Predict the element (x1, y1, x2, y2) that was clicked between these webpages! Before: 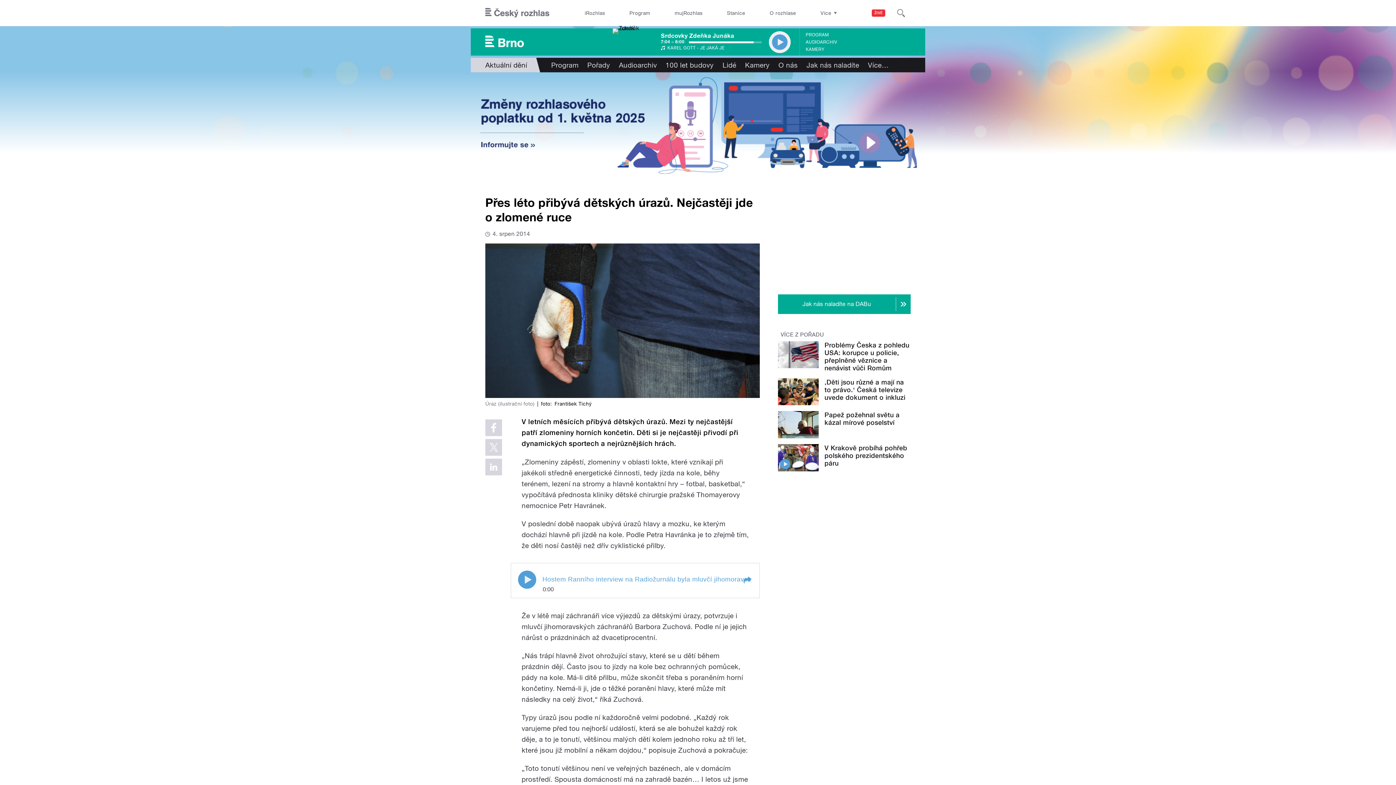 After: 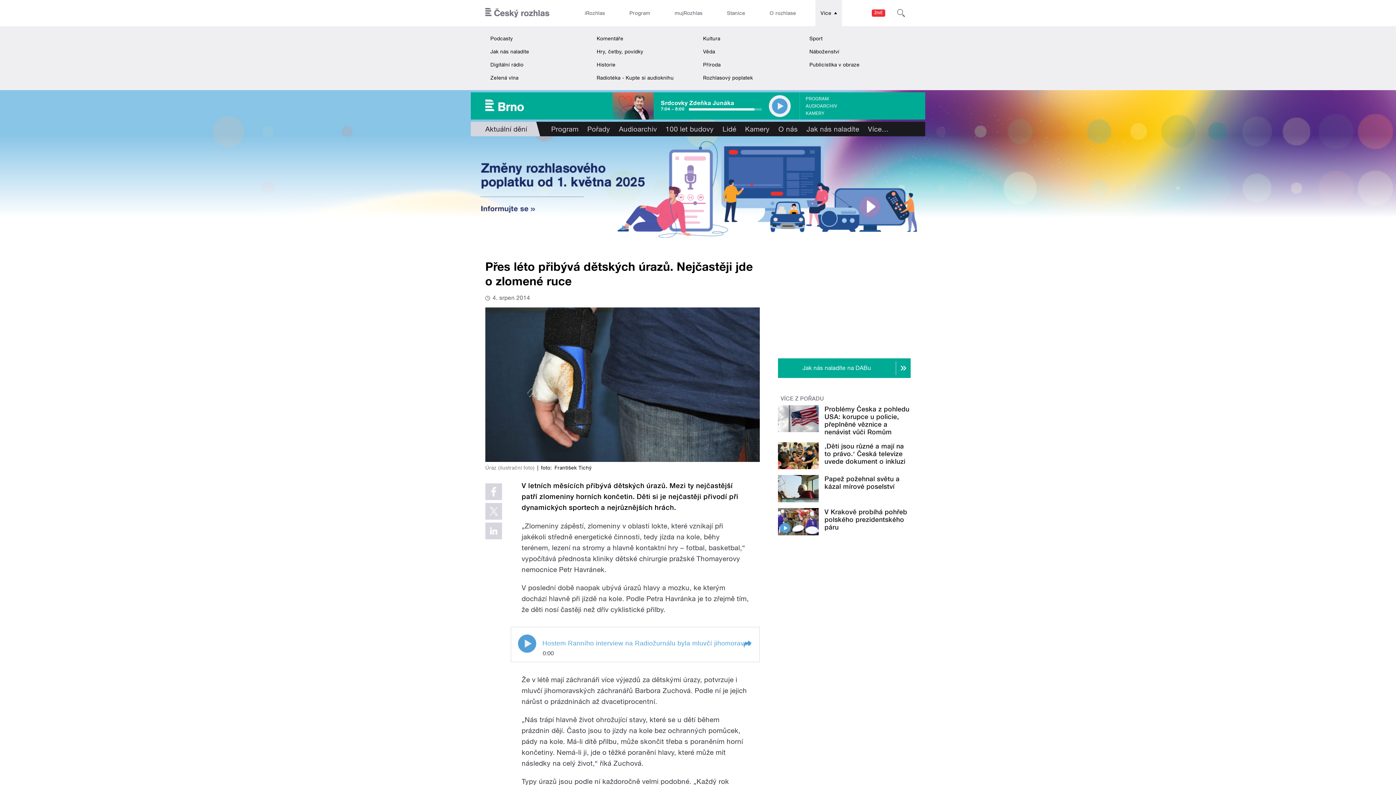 Action: label: Více bbox: (815, 0, 842, 26)